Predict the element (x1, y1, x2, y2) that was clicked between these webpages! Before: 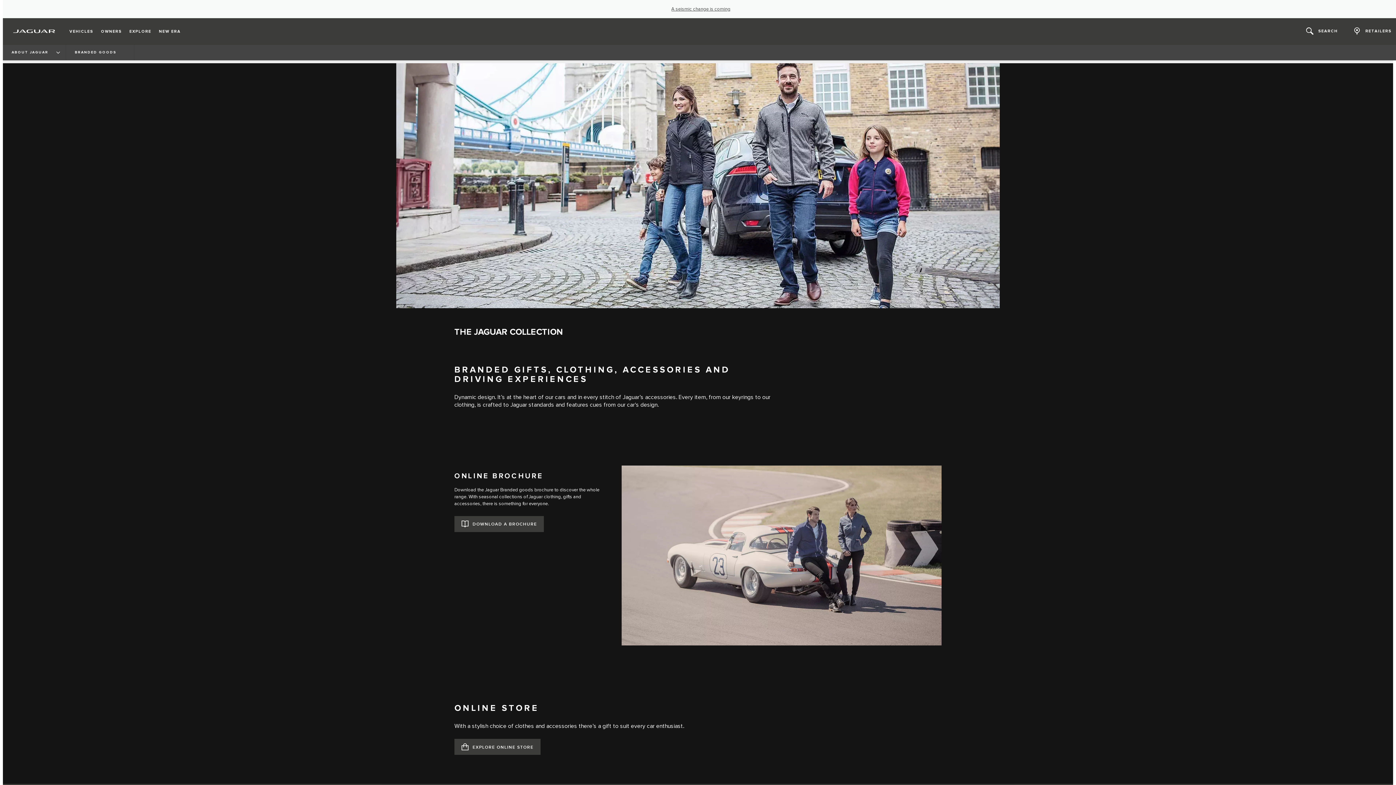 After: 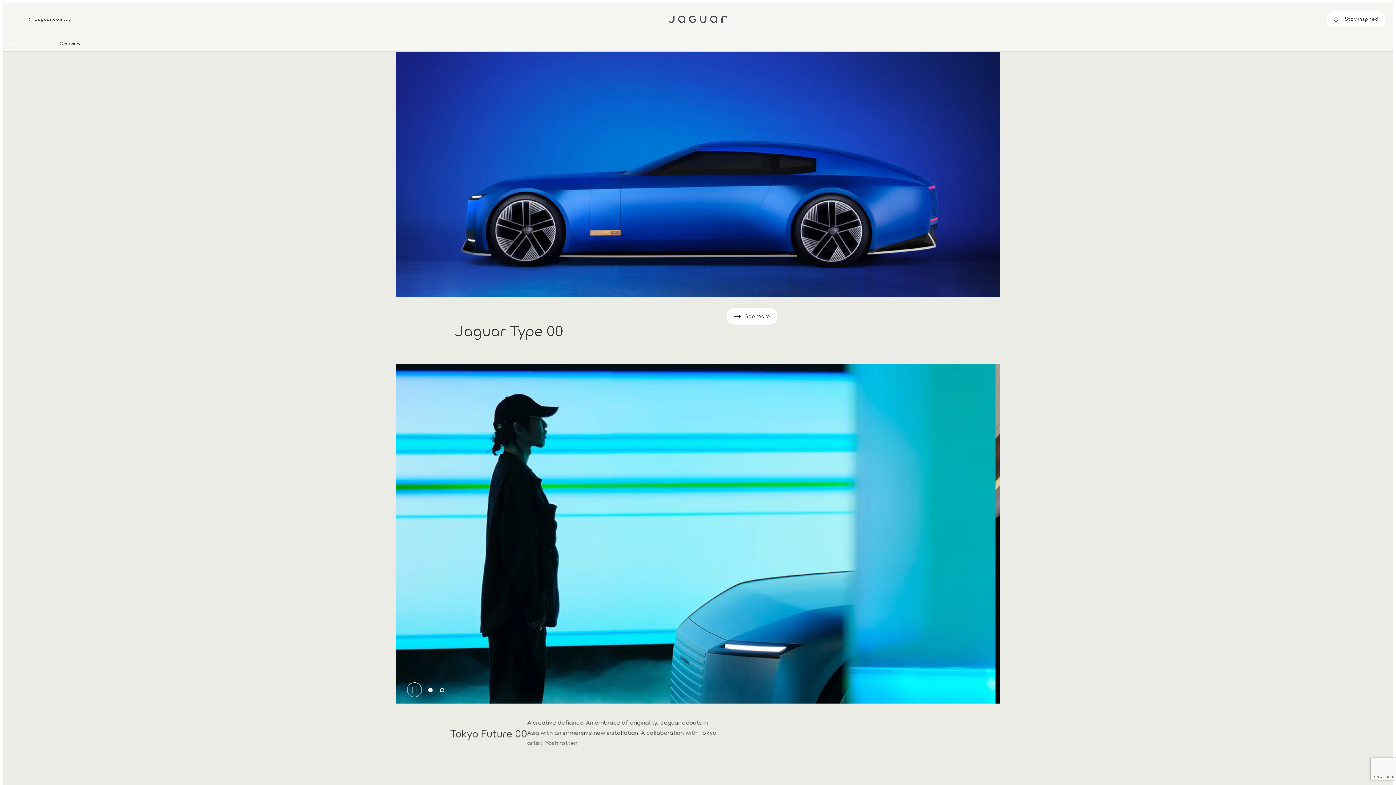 Action: bbox: (671, 5, 730, 12) label: A seismic change is coming